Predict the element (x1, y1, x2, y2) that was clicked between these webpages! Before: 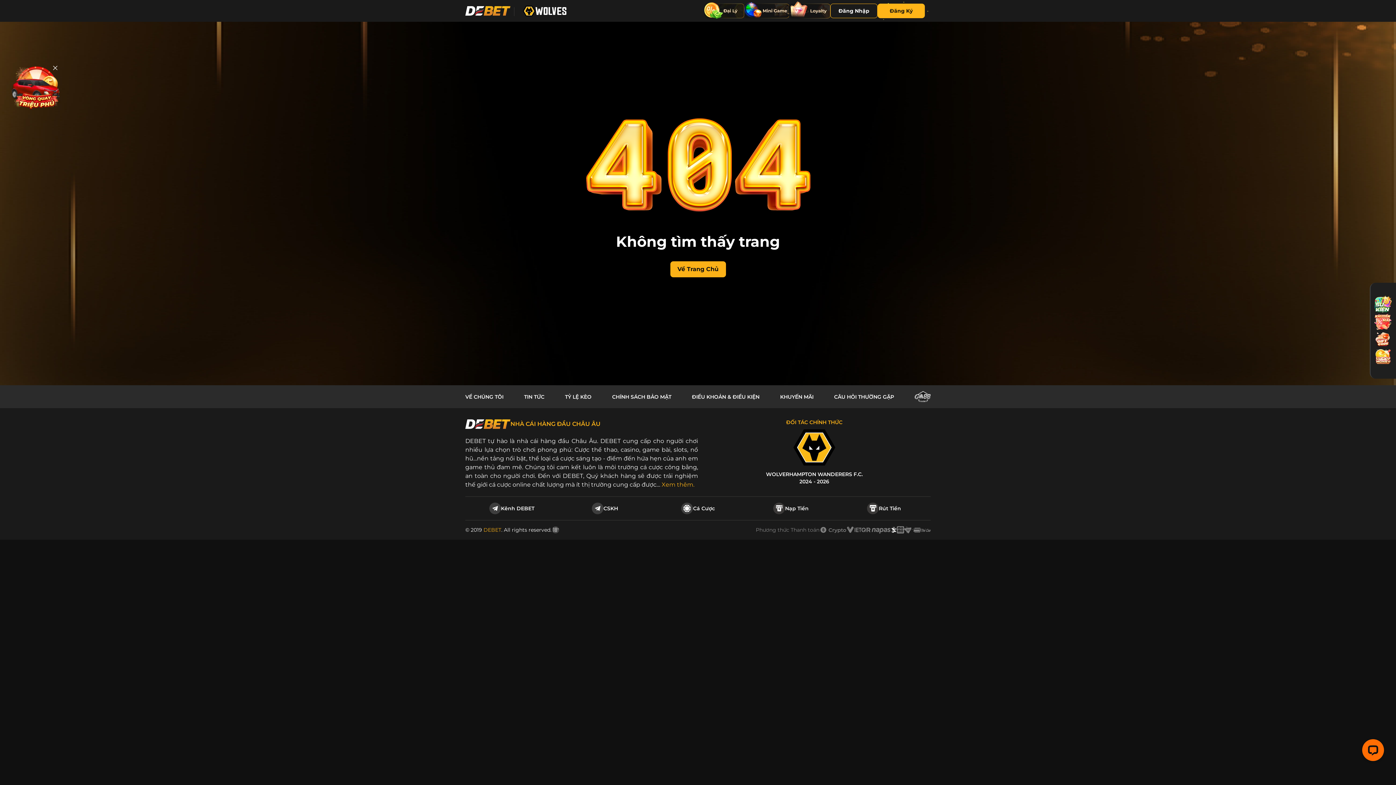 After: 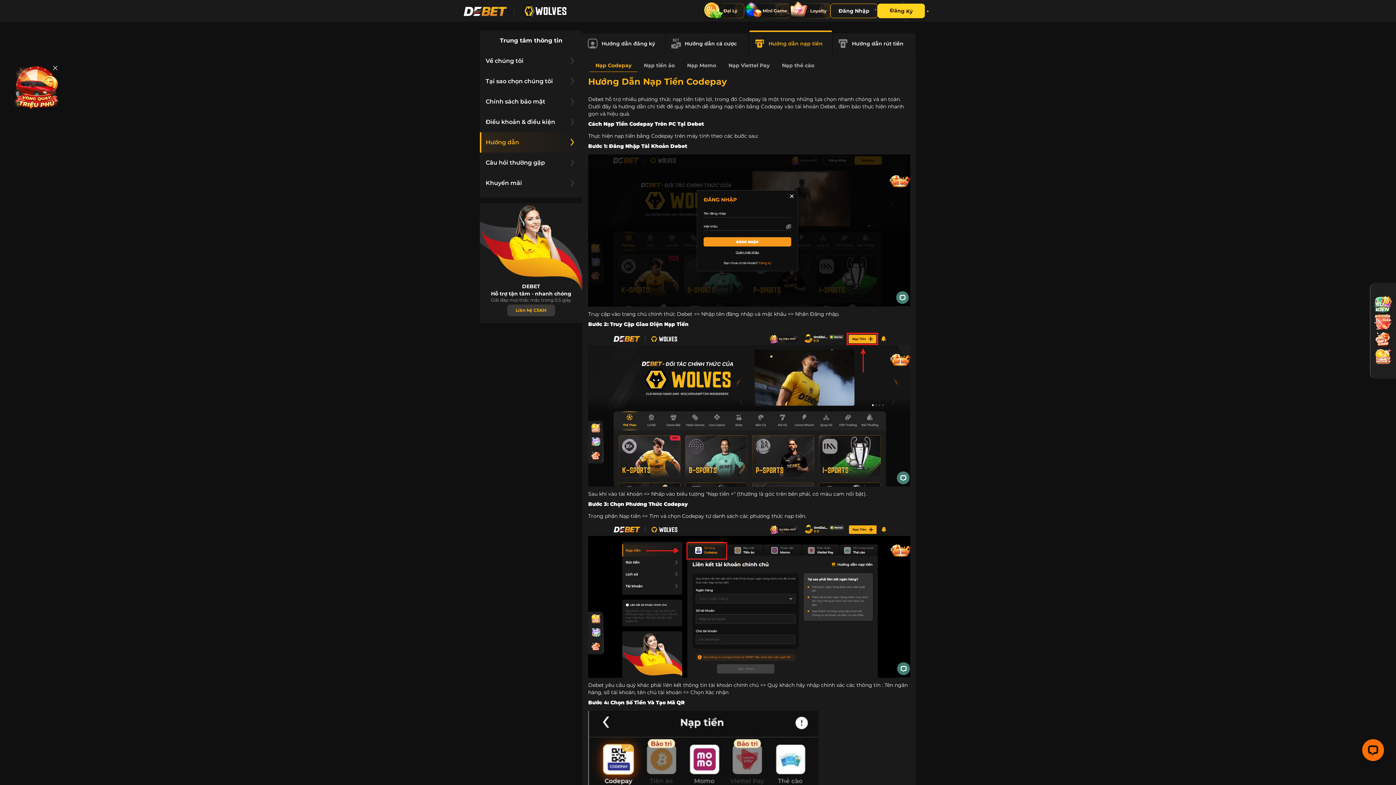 Action: label: Nạp Tiền bbox: (758, 391, 824, 403)